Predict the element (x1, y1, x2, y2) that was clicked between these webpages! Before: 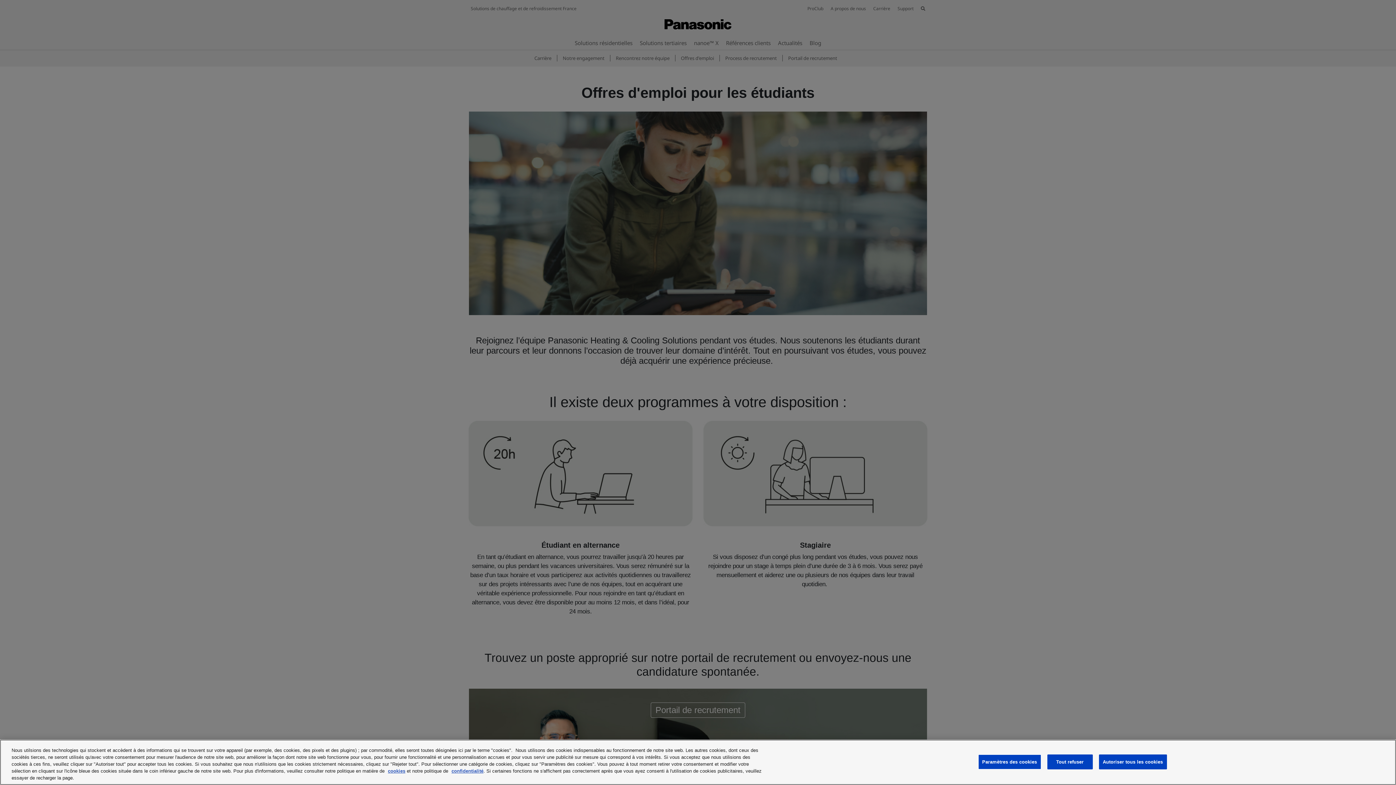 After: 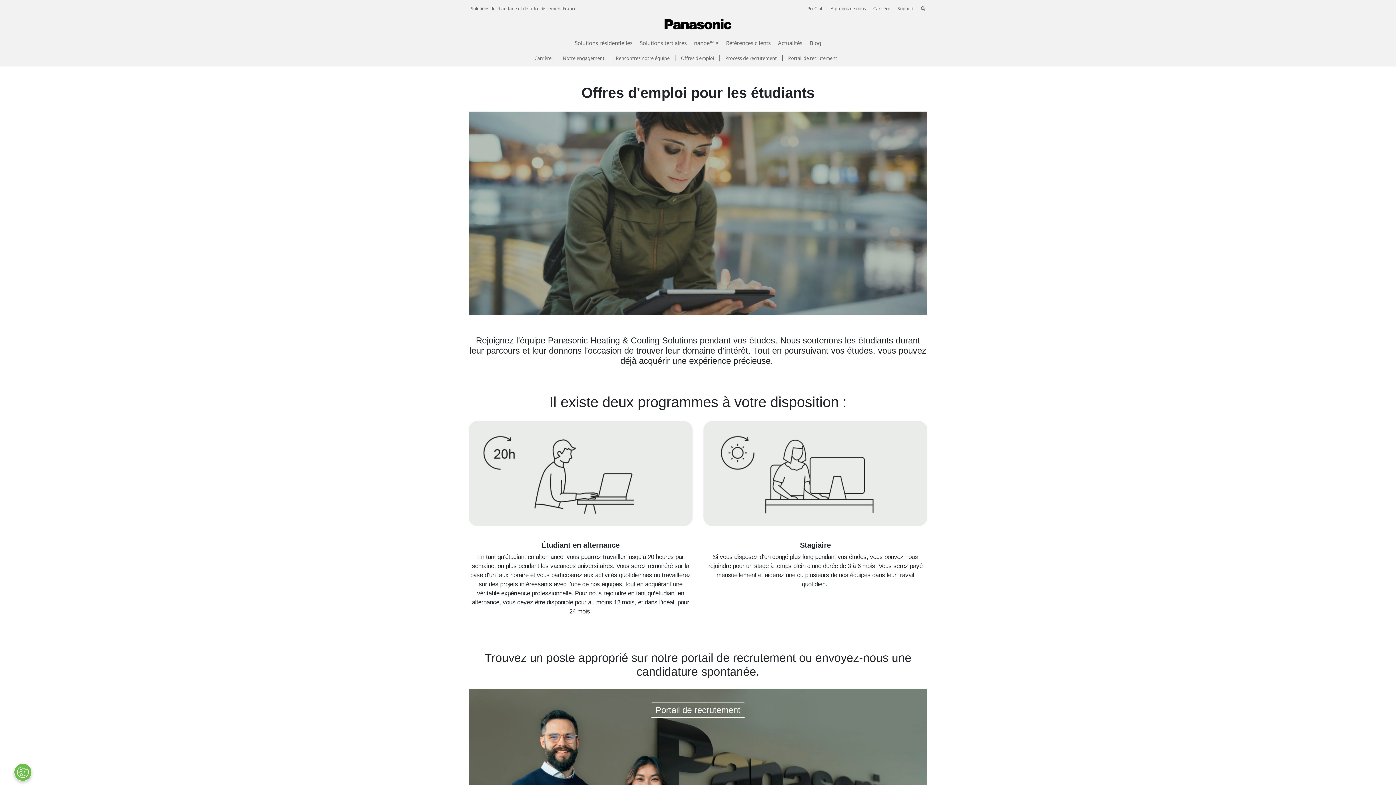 Action: label: Autoriser tous les cookies bbox: (1099, 754, 1167, 769)